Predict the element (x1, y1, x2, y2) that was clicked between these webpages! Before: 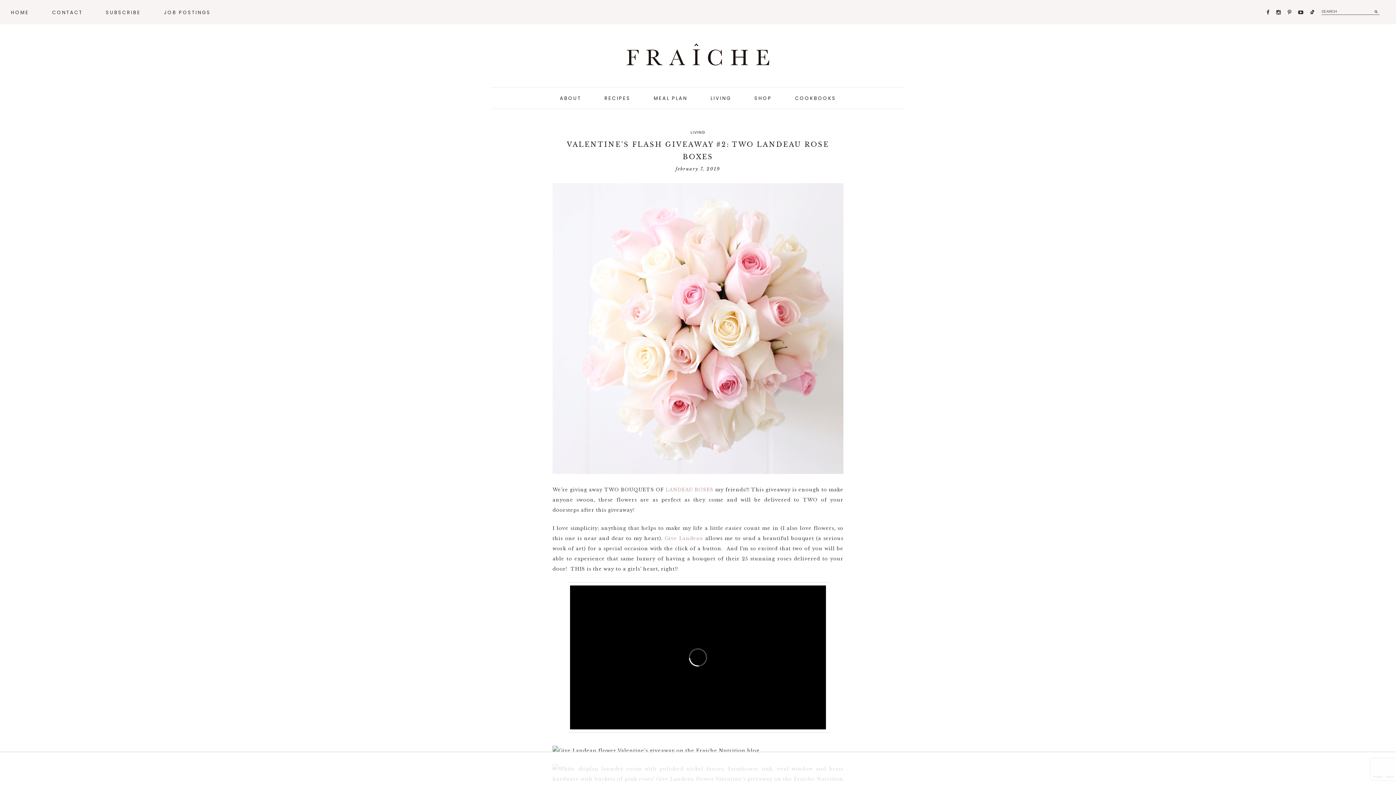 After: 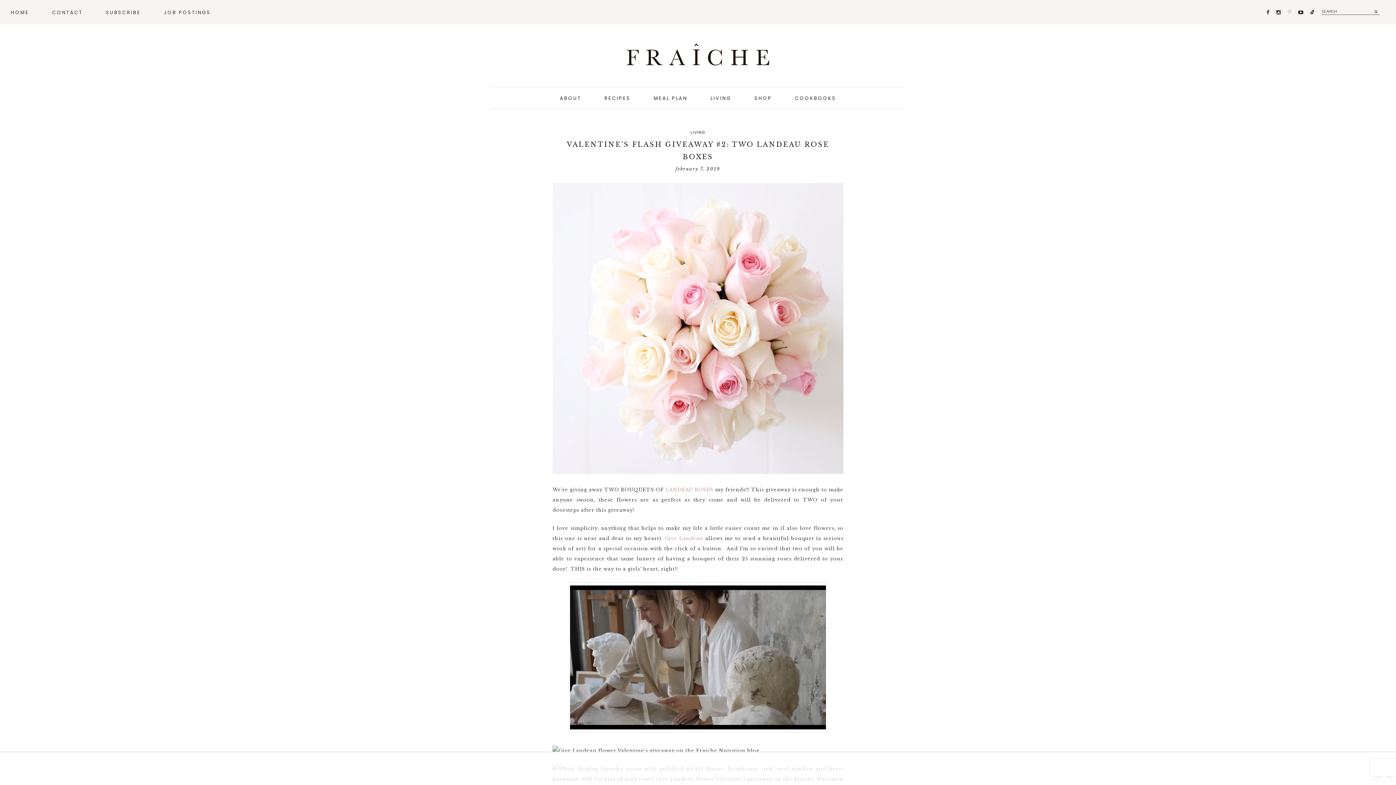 Action: bbox: (1286, 8, 1294, 15)